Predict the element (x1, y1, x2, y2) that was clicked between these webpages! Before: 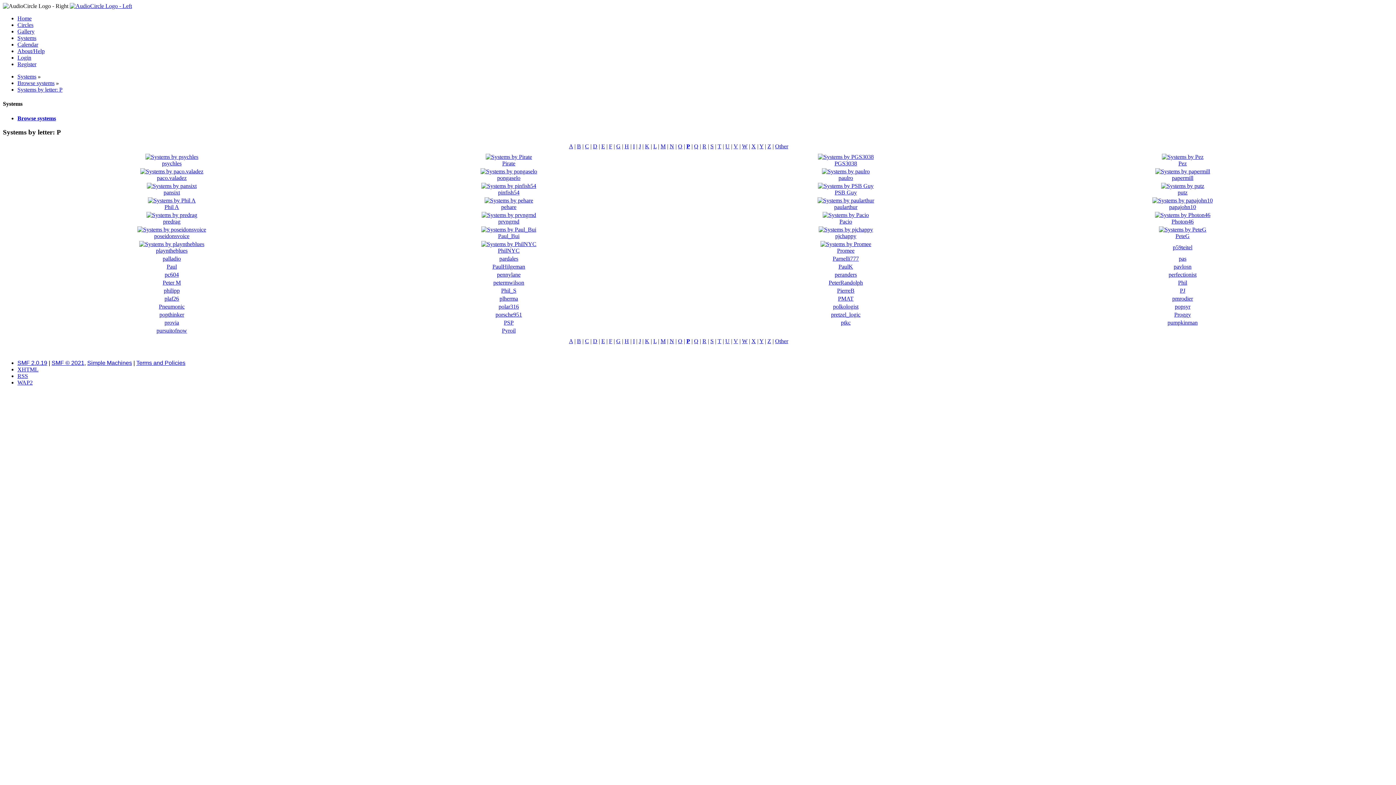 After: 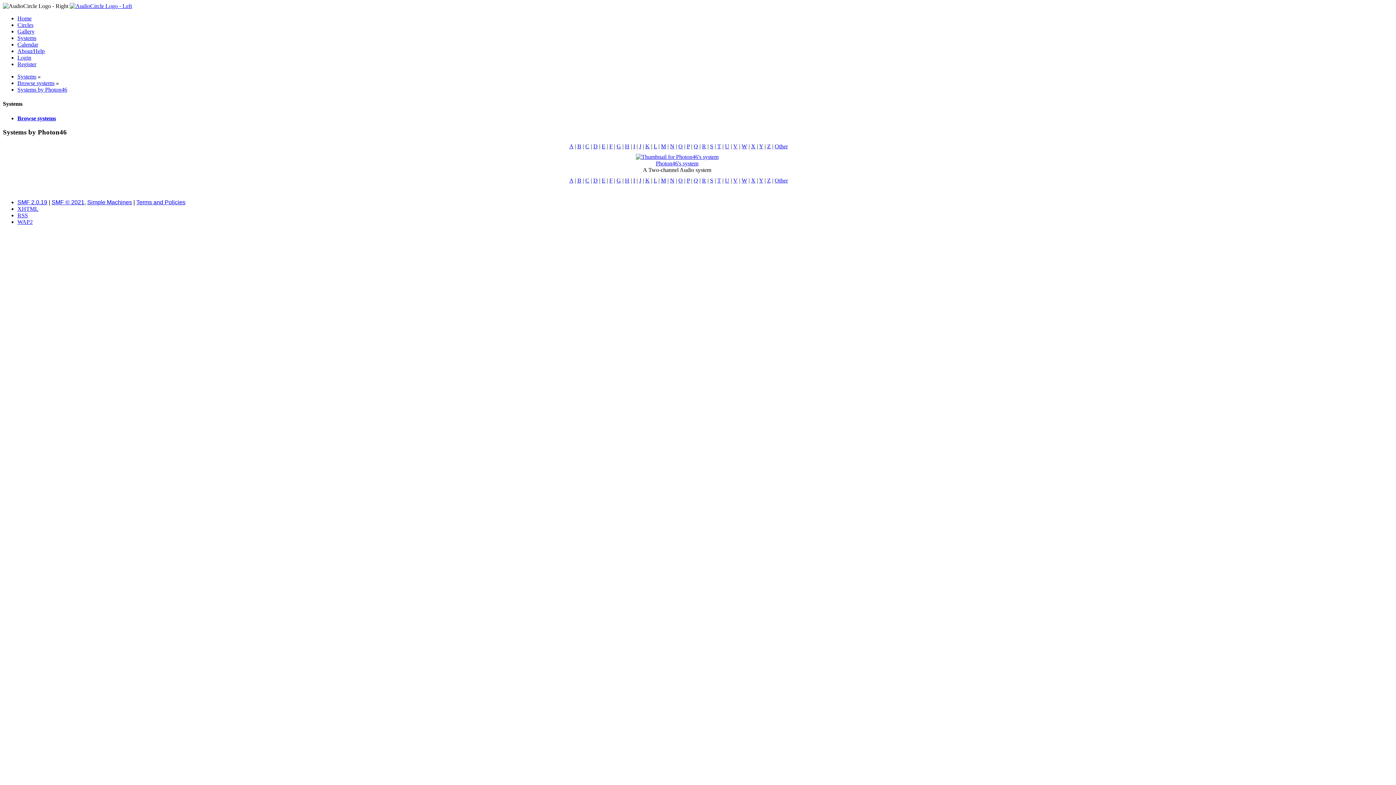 Action: bbox: (1155, 211, 1210, 218)